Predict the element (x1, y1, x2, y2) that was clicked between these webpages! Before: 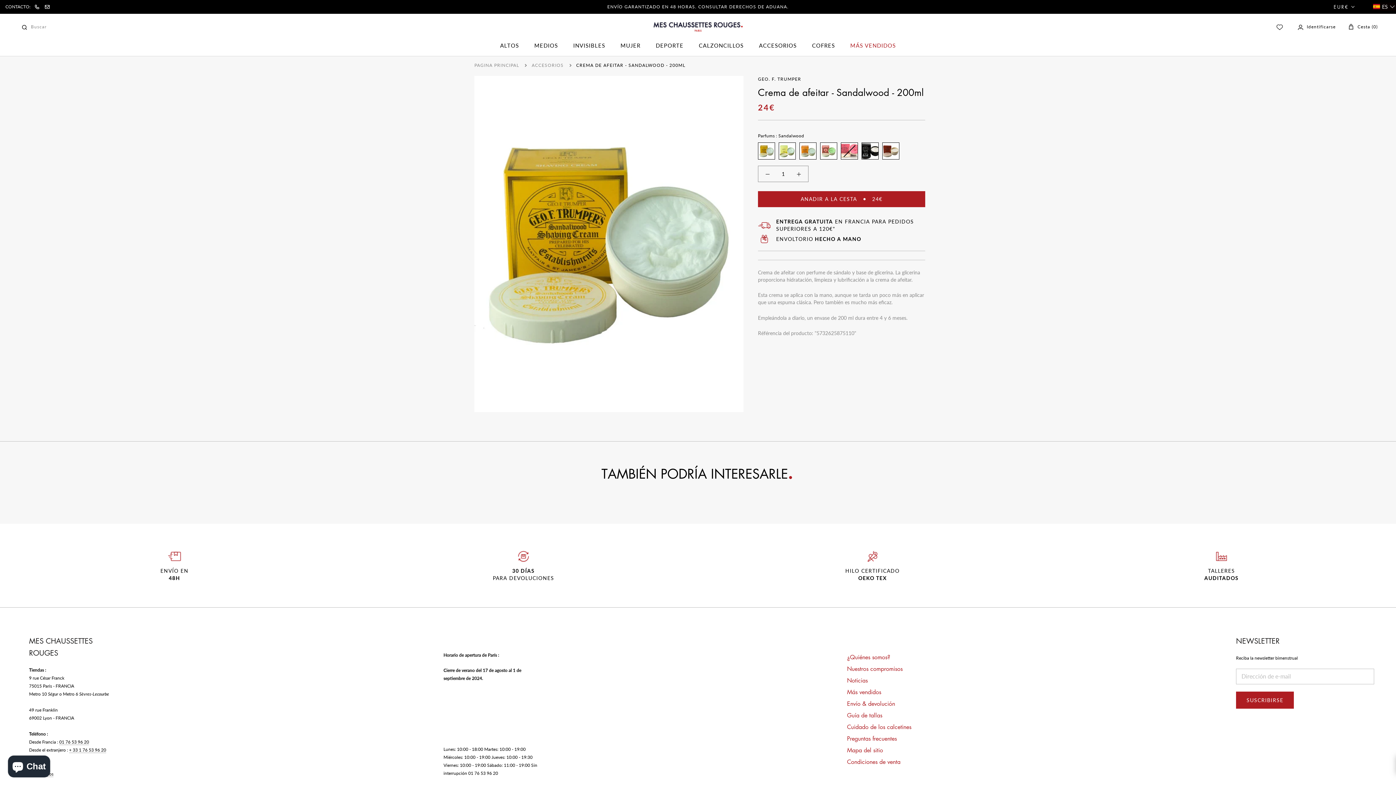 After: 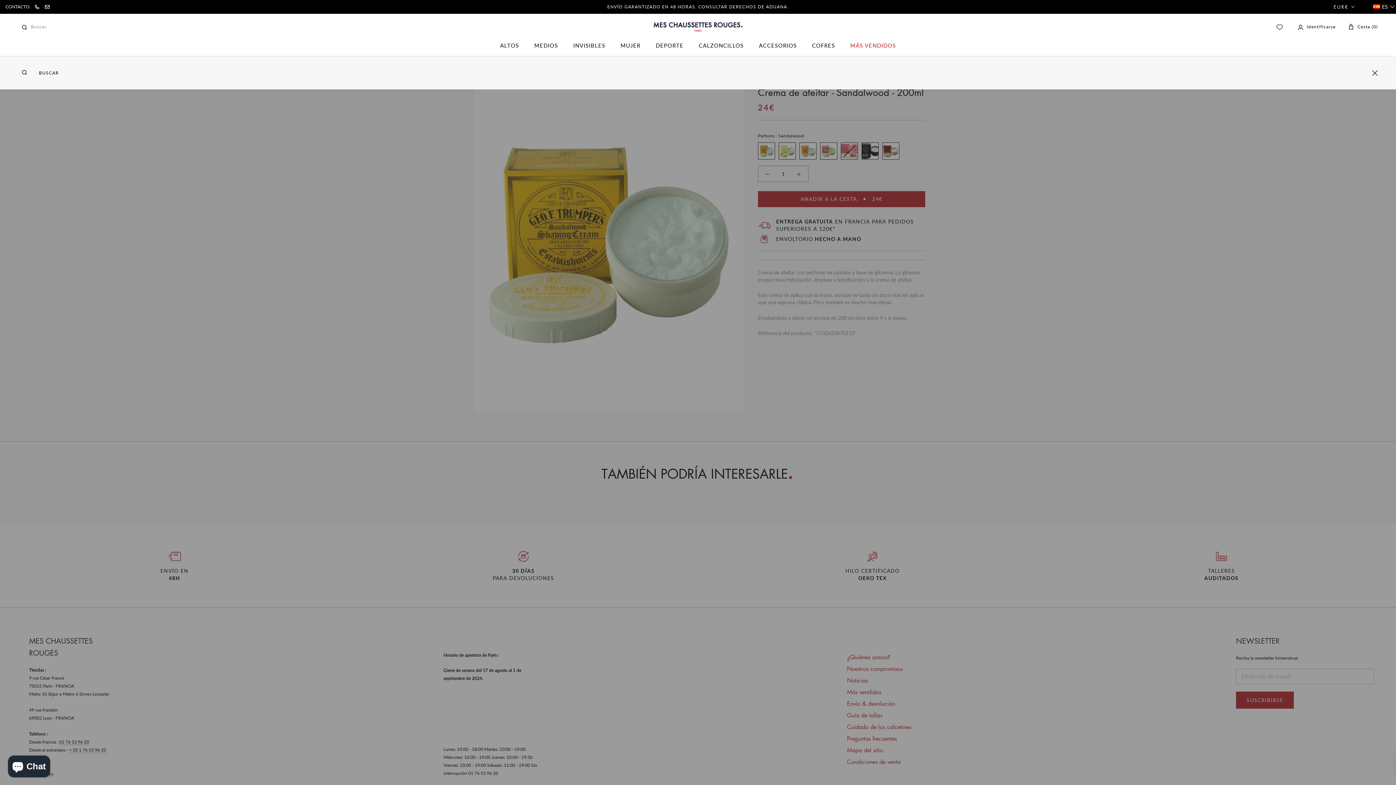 Action: bbox: (18, 20, 46, 33) label: Buscar